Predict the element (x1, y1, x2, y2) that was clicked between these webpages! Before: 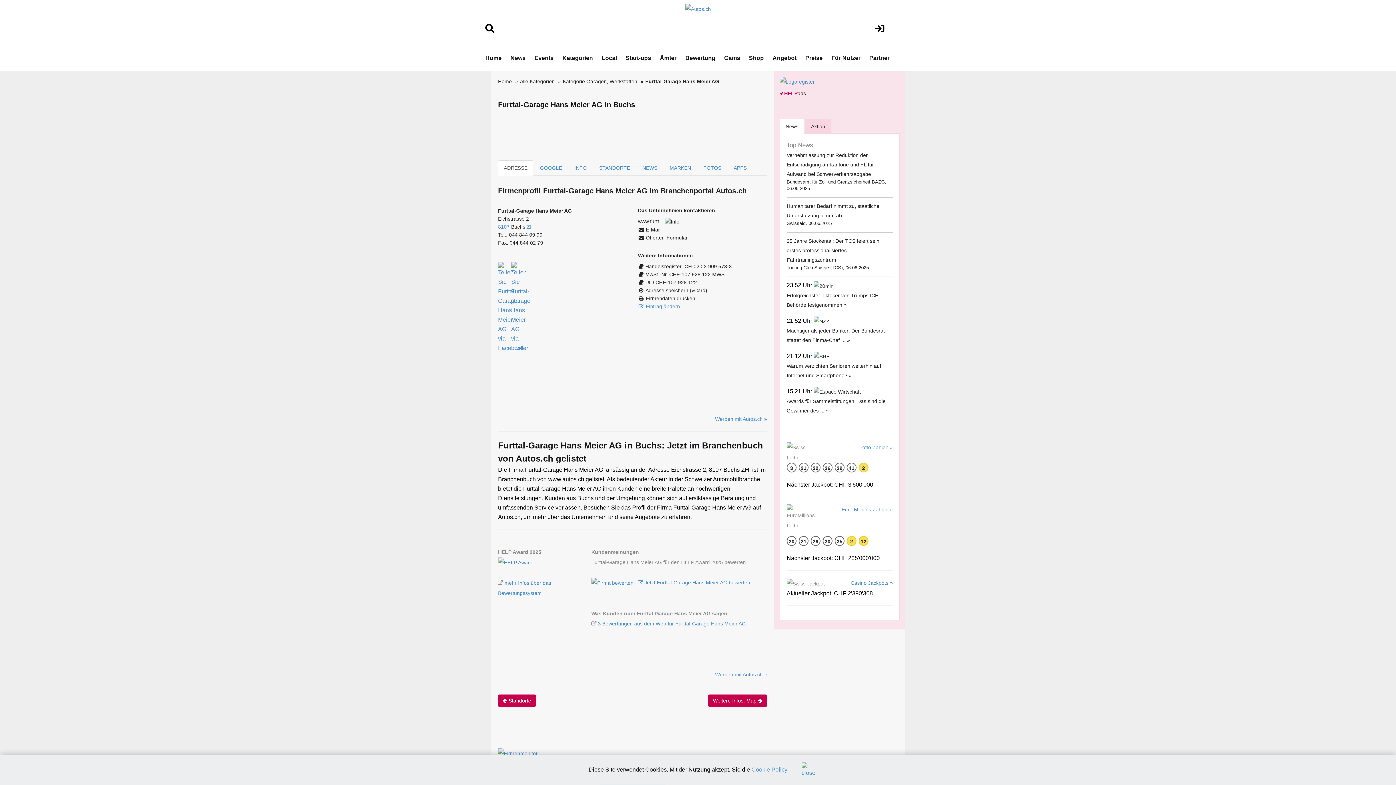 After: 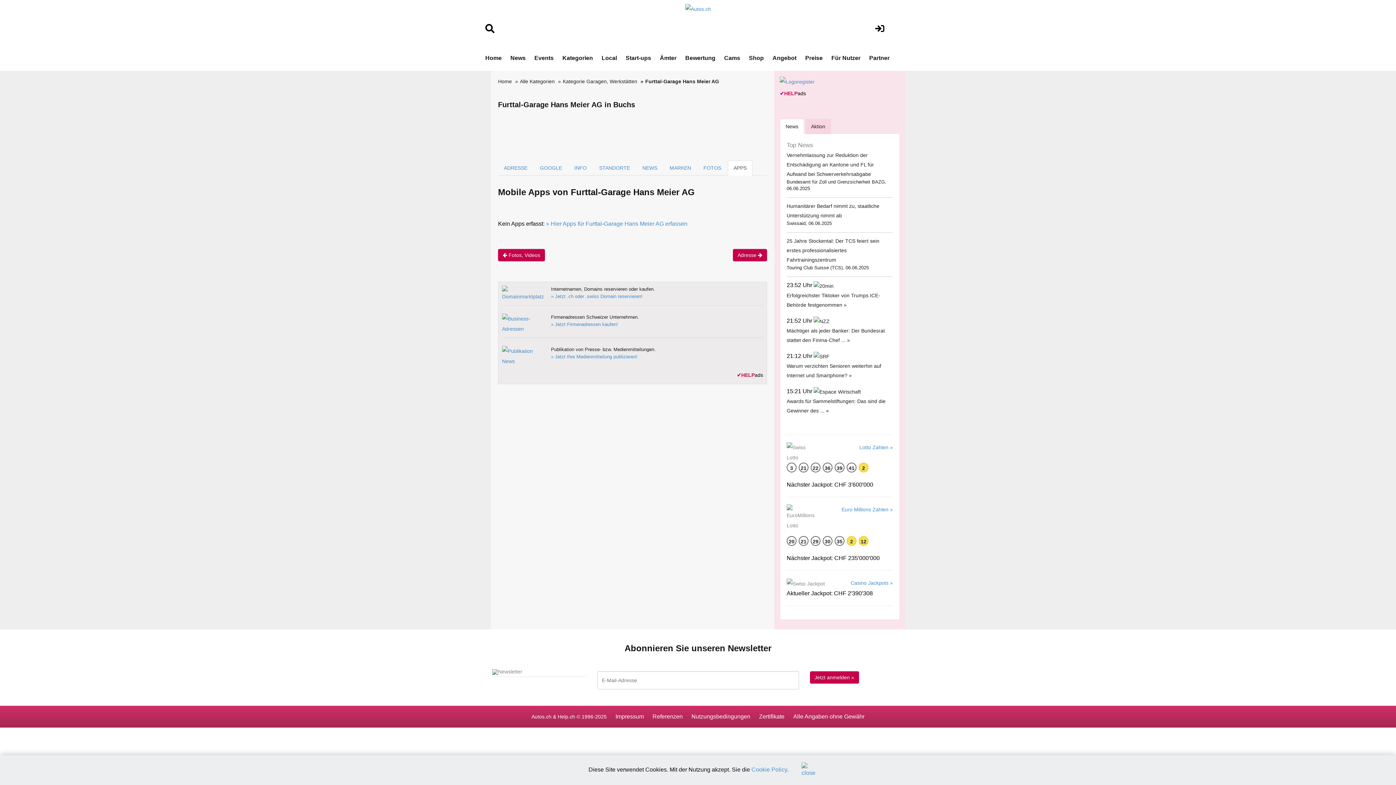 Action: bbox: (728, 160, 752, 175) label: APPS